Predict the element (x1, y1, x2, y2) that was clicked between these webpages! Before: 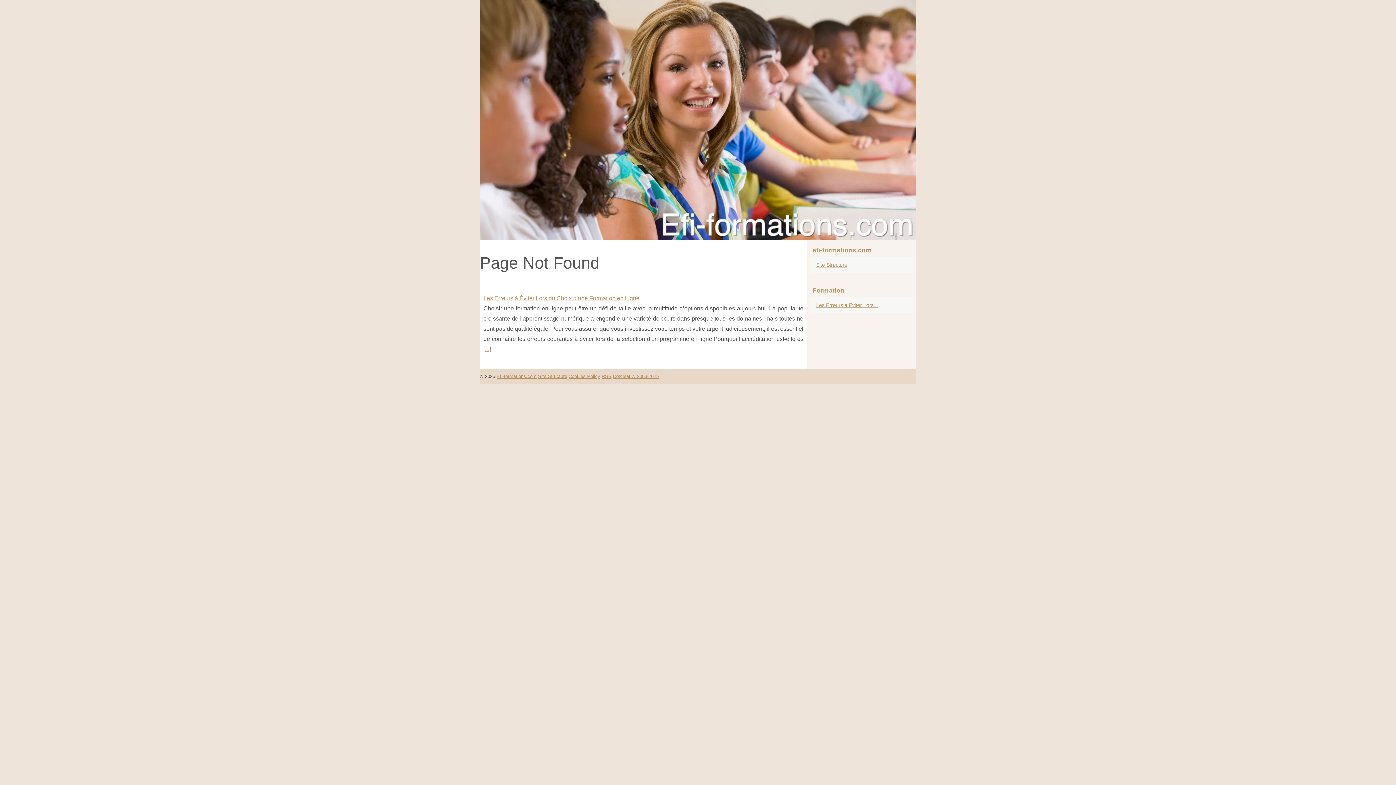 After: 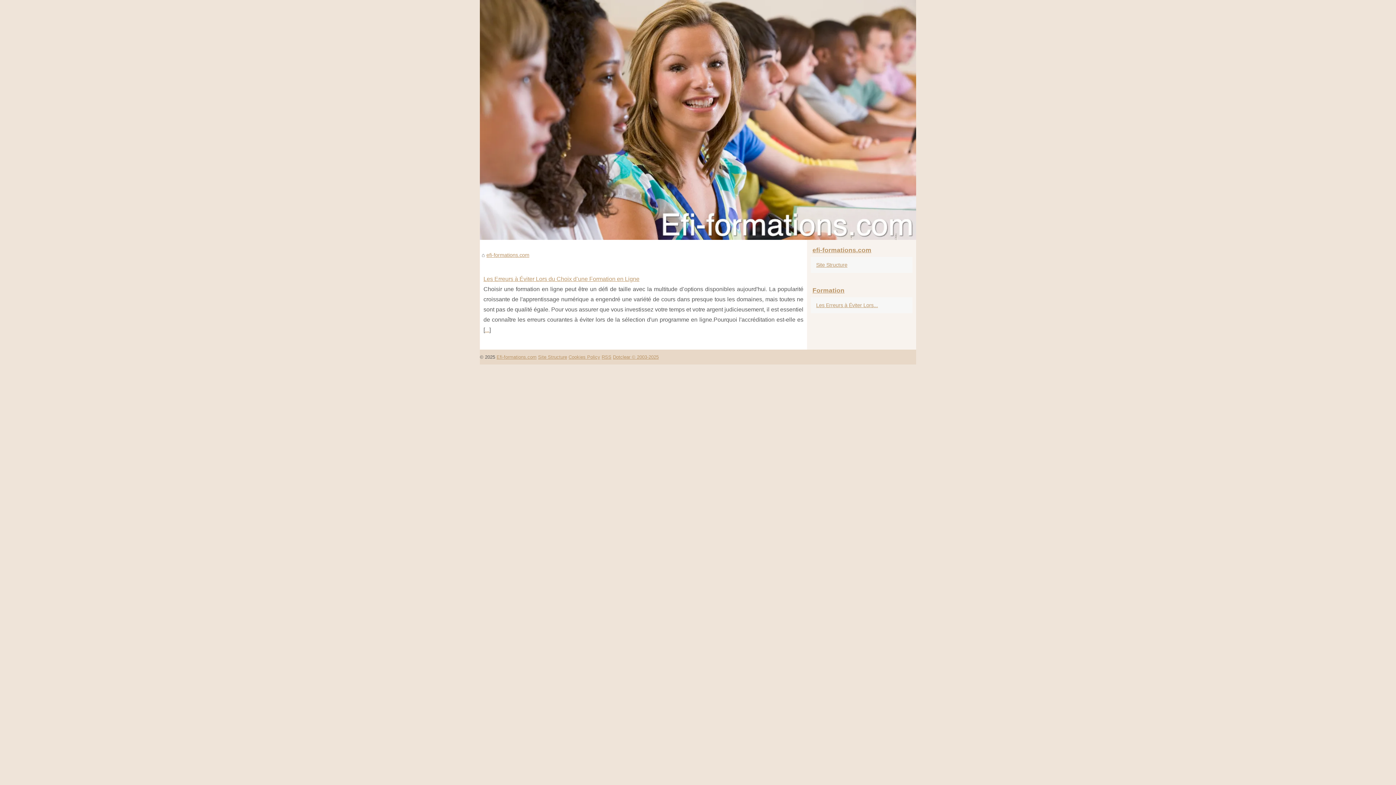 Action: bbox: (480, 0, 916, 240)